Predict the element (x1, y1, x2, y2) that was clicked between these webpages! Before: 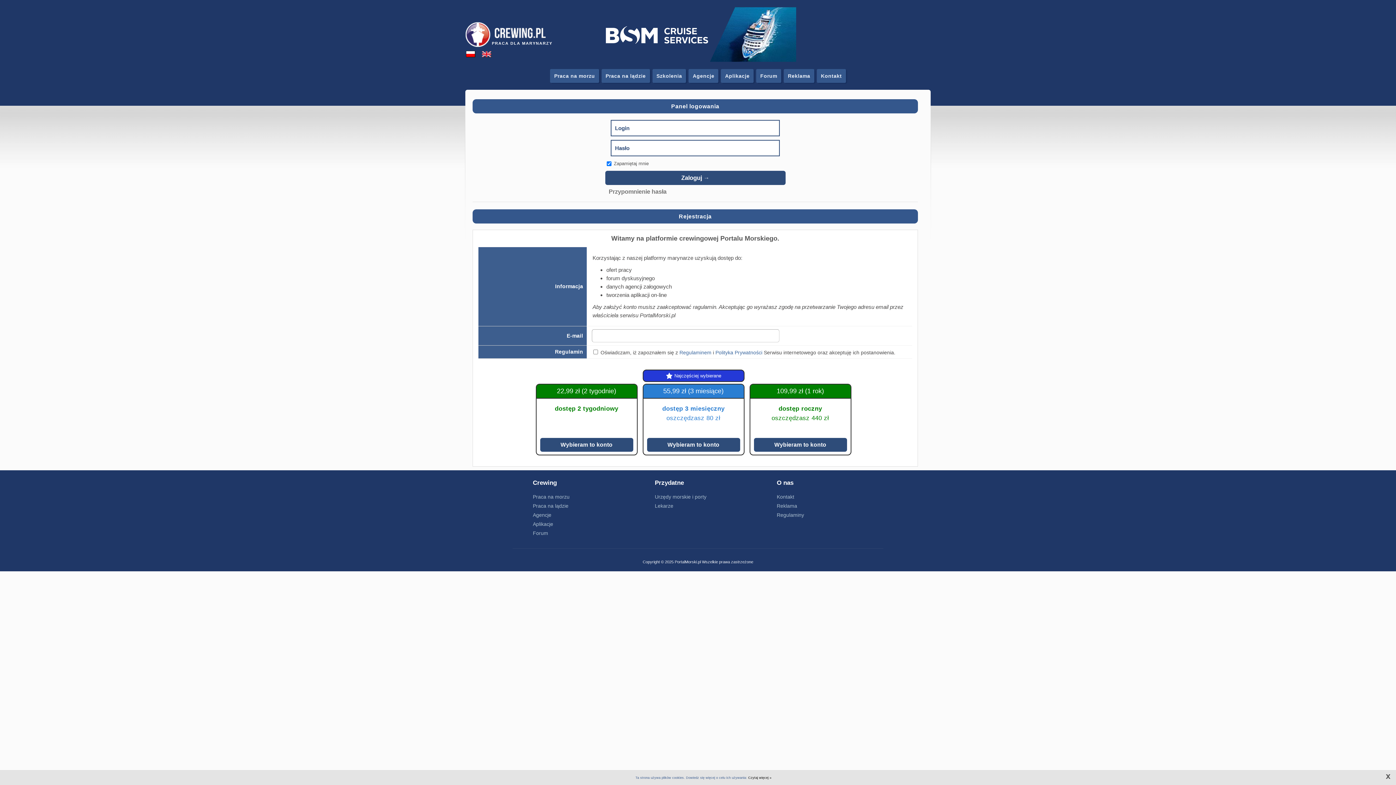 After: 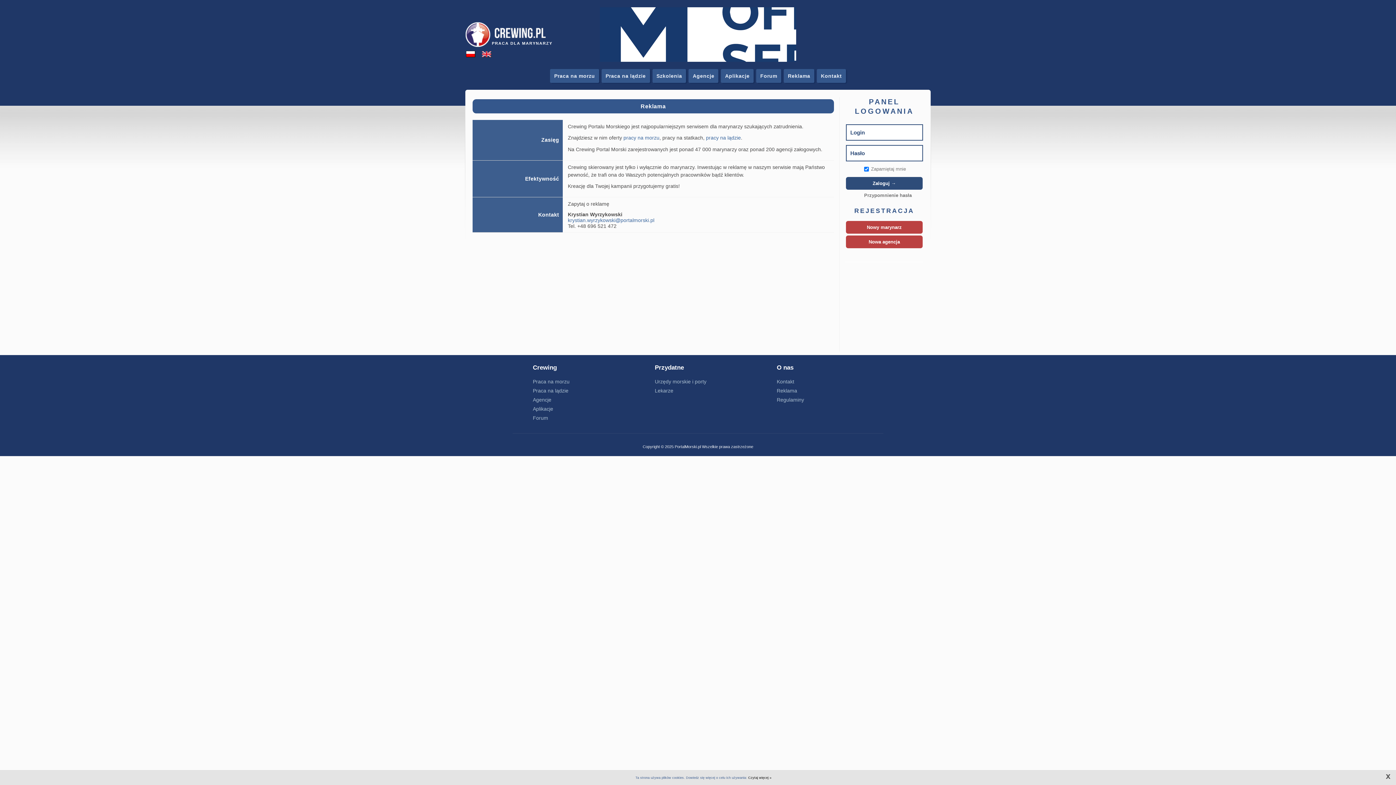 Action: bbox: (784, 69, 814, 83) label: Reklama